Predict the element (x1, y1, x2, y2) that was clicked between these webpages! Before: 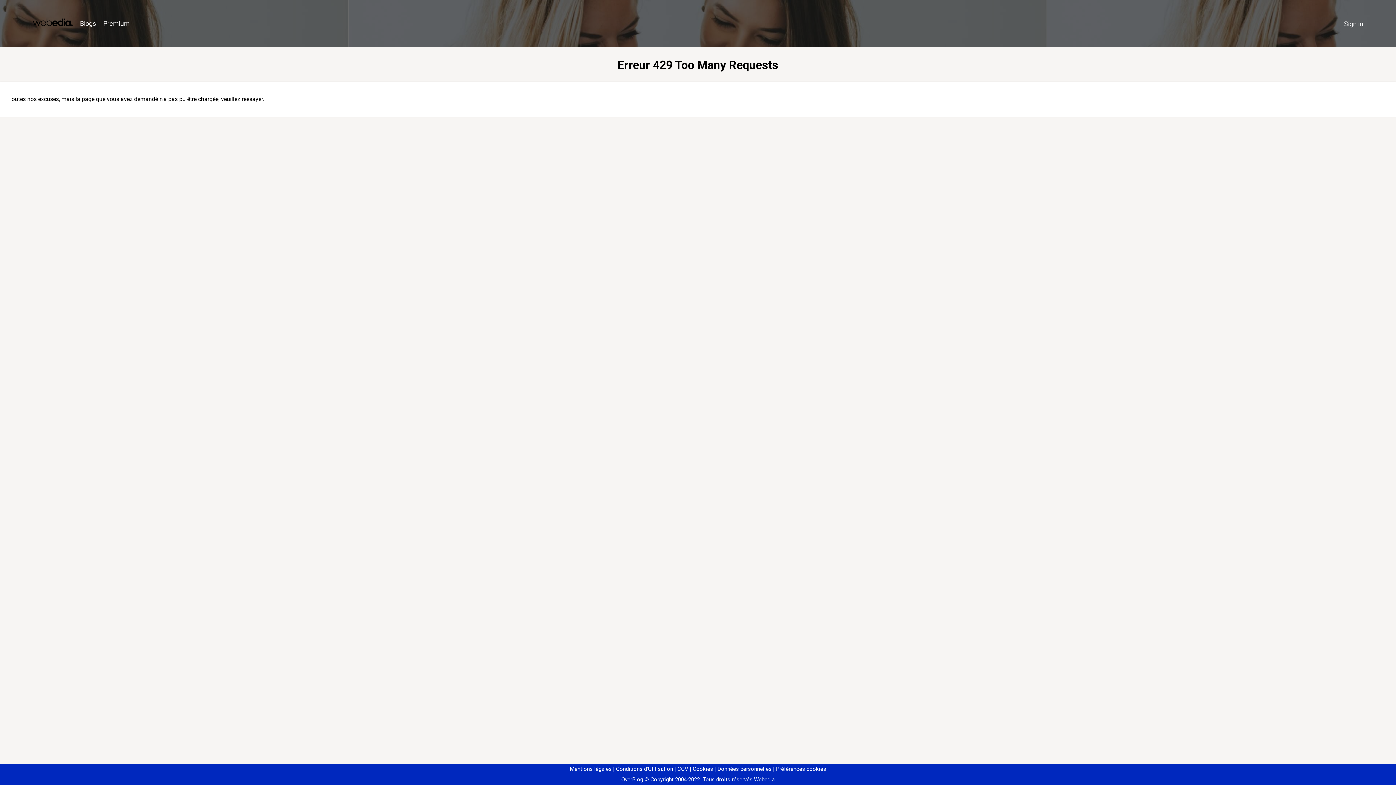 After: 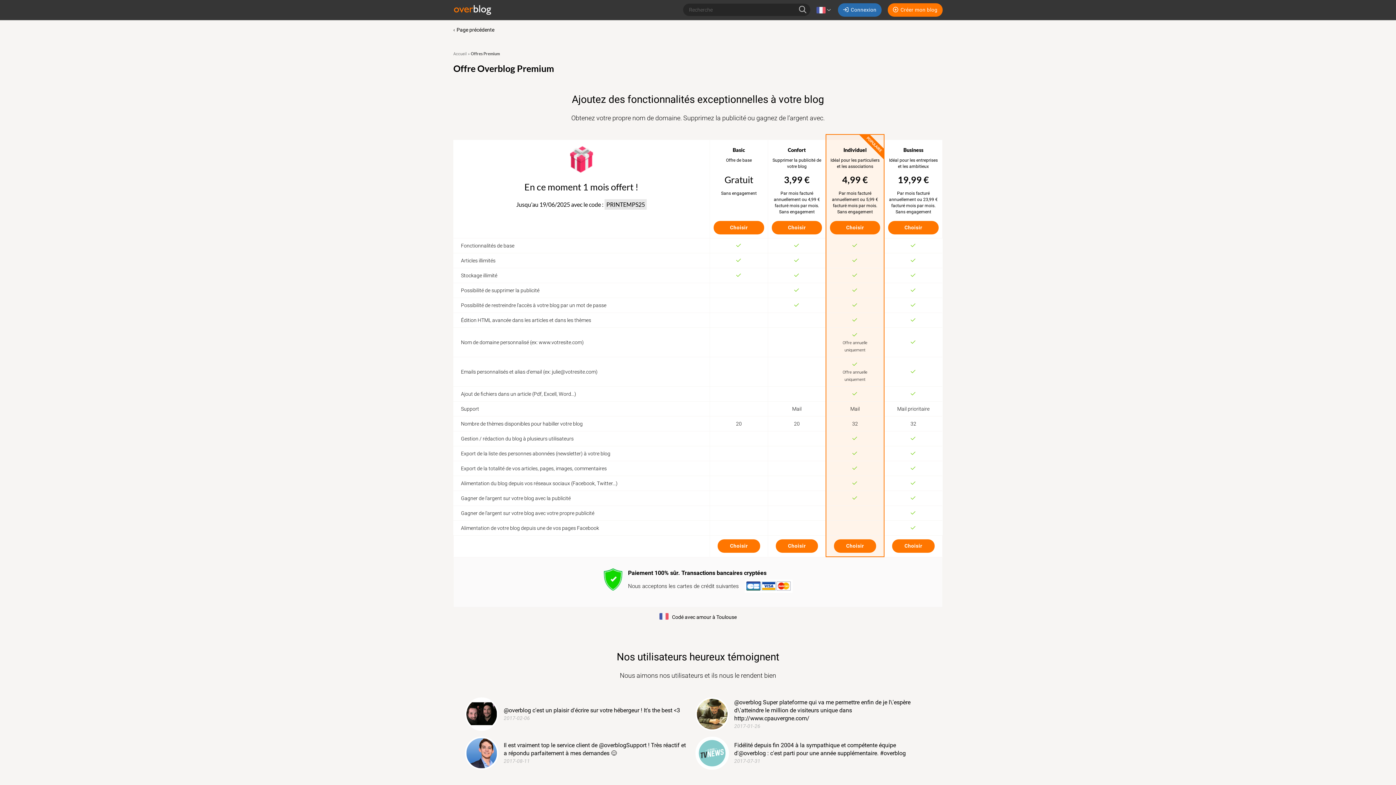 Action: label: Premium bbox: (99, 16, 133, 31)